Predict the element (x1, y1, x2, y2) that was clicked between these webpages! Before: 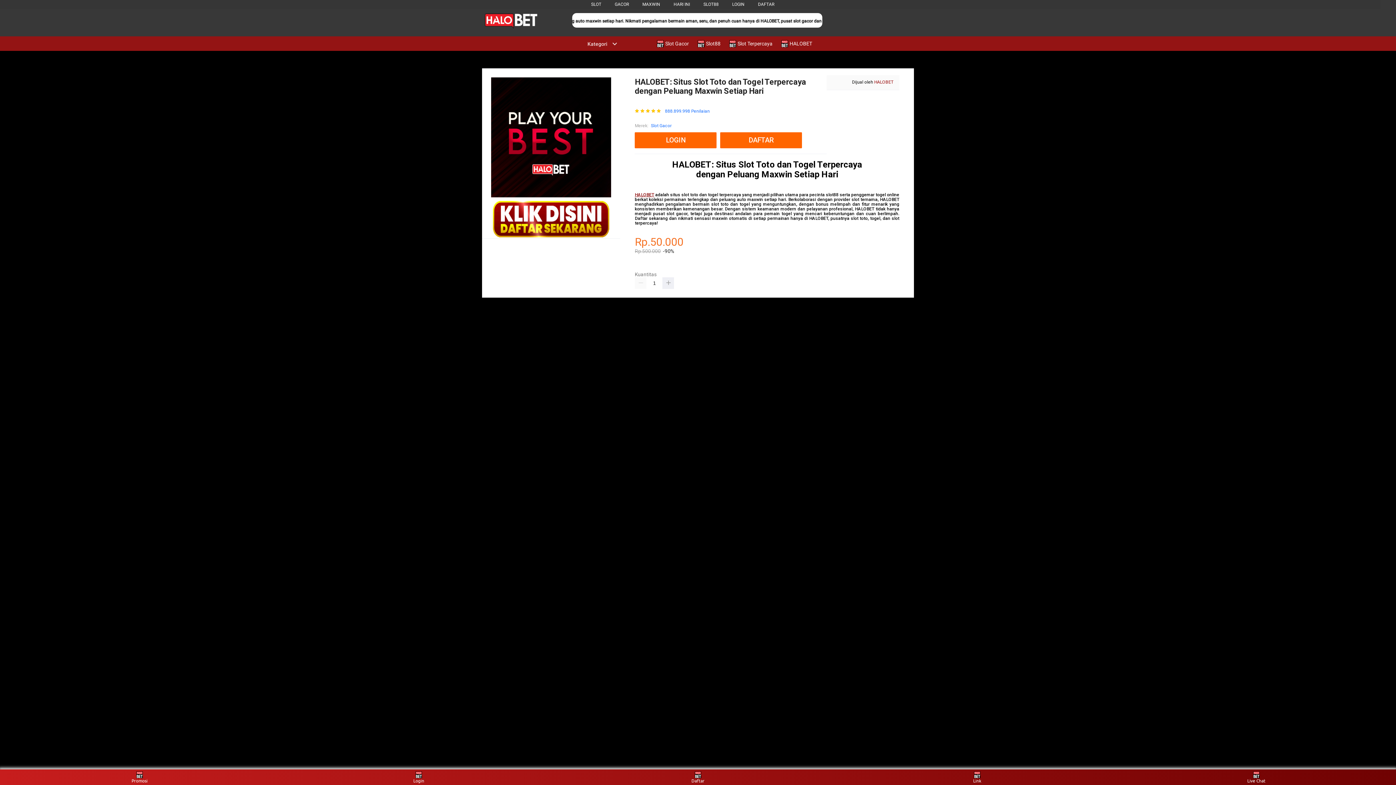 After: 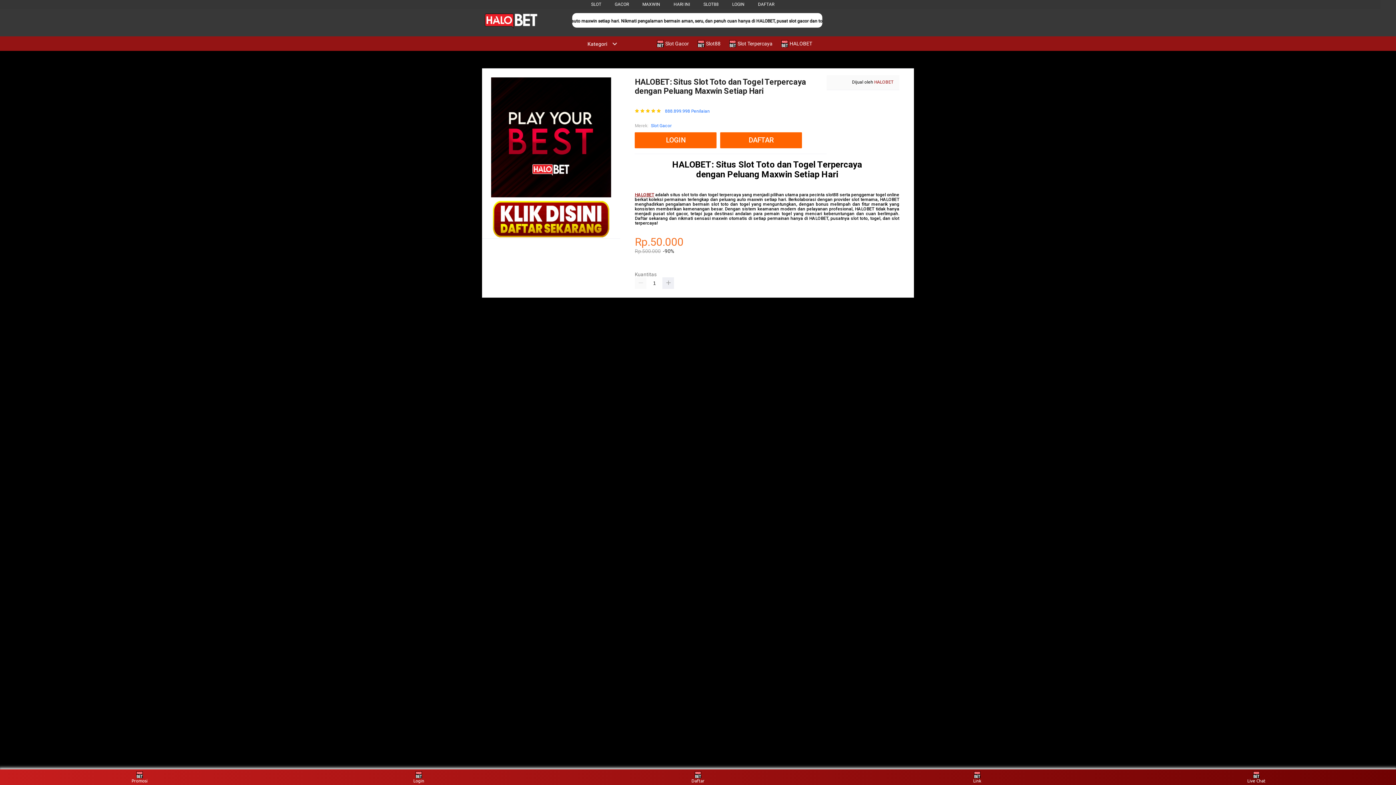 Action: bbox: (697, 36, 724, 50) label:  Slot88